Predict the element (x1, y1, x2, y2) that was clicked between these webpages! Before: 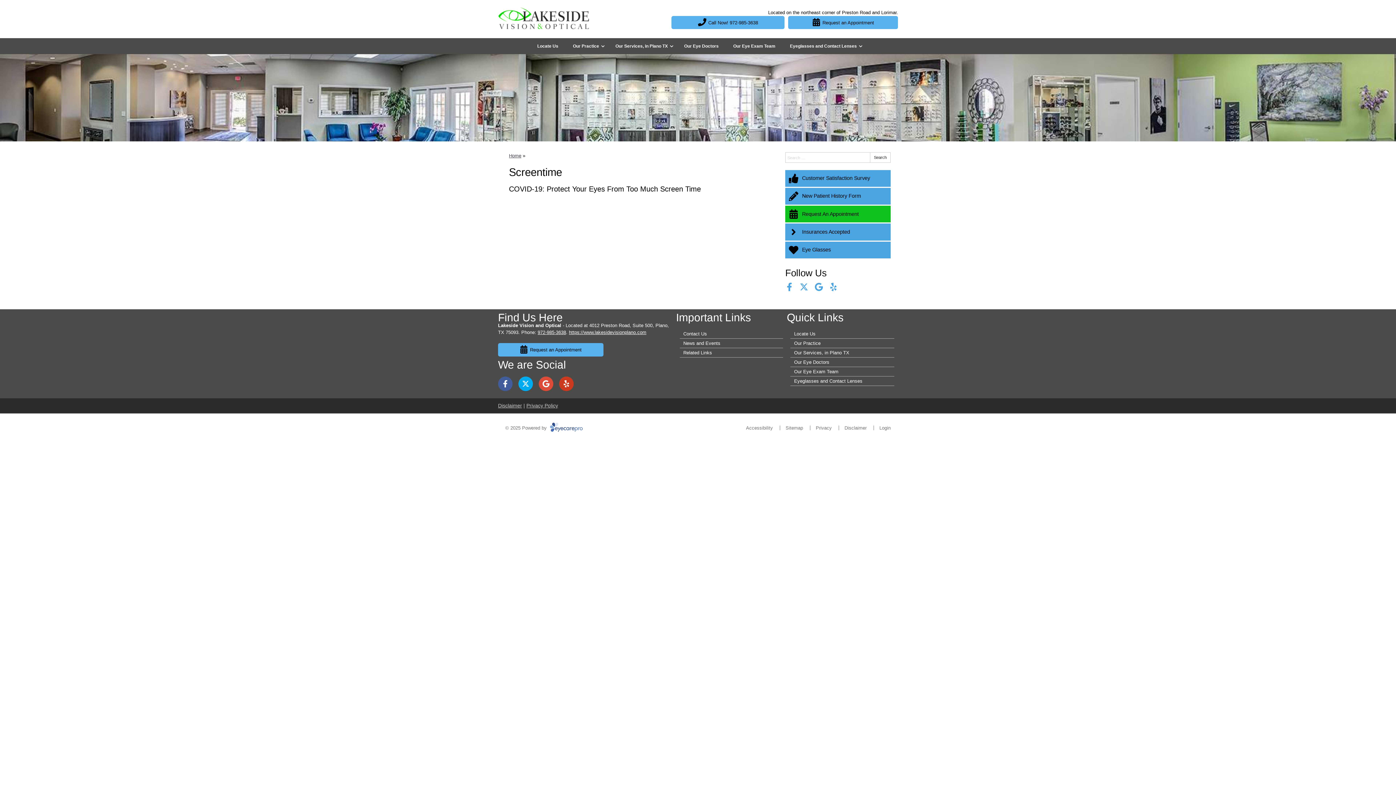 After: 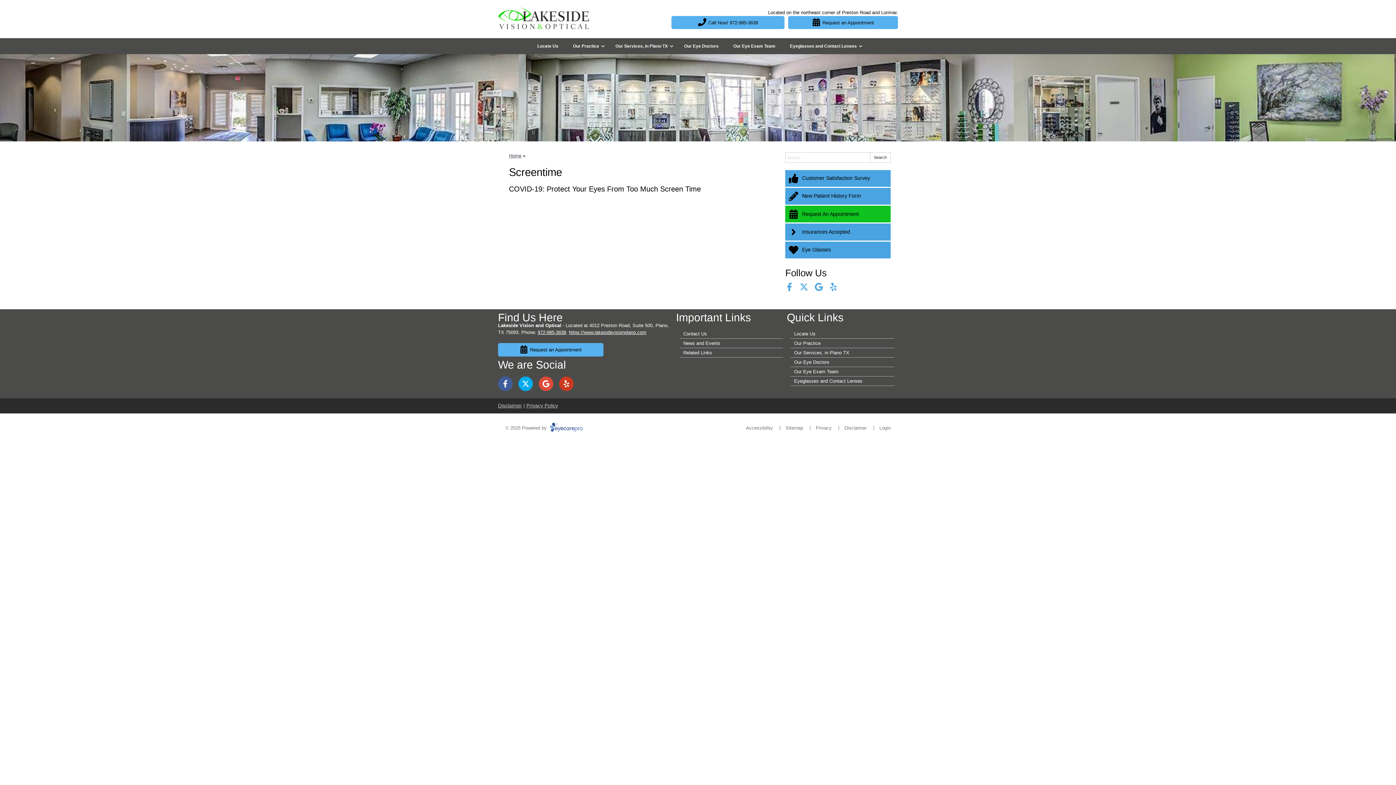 Action: bbox: (785, 187, 890, 204) label: New Patient History Form